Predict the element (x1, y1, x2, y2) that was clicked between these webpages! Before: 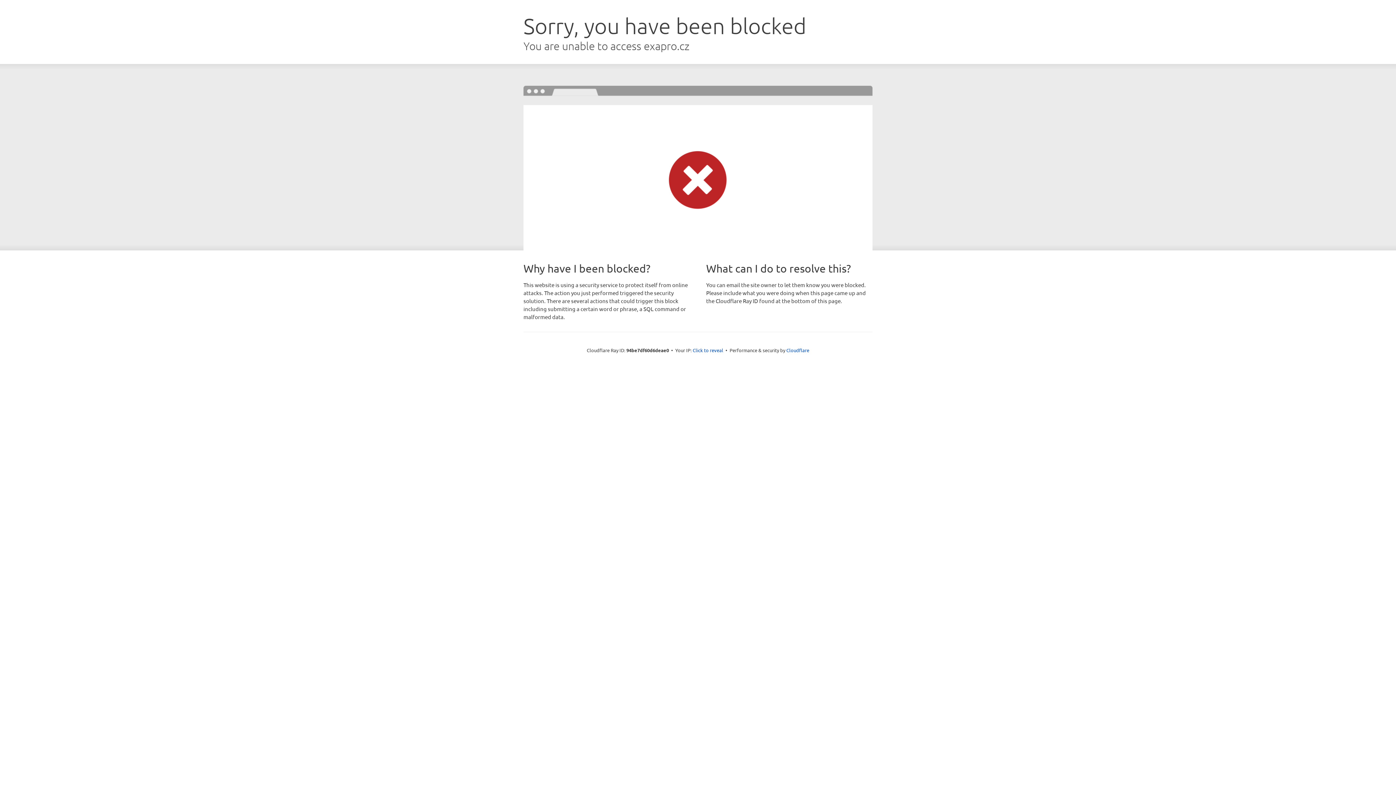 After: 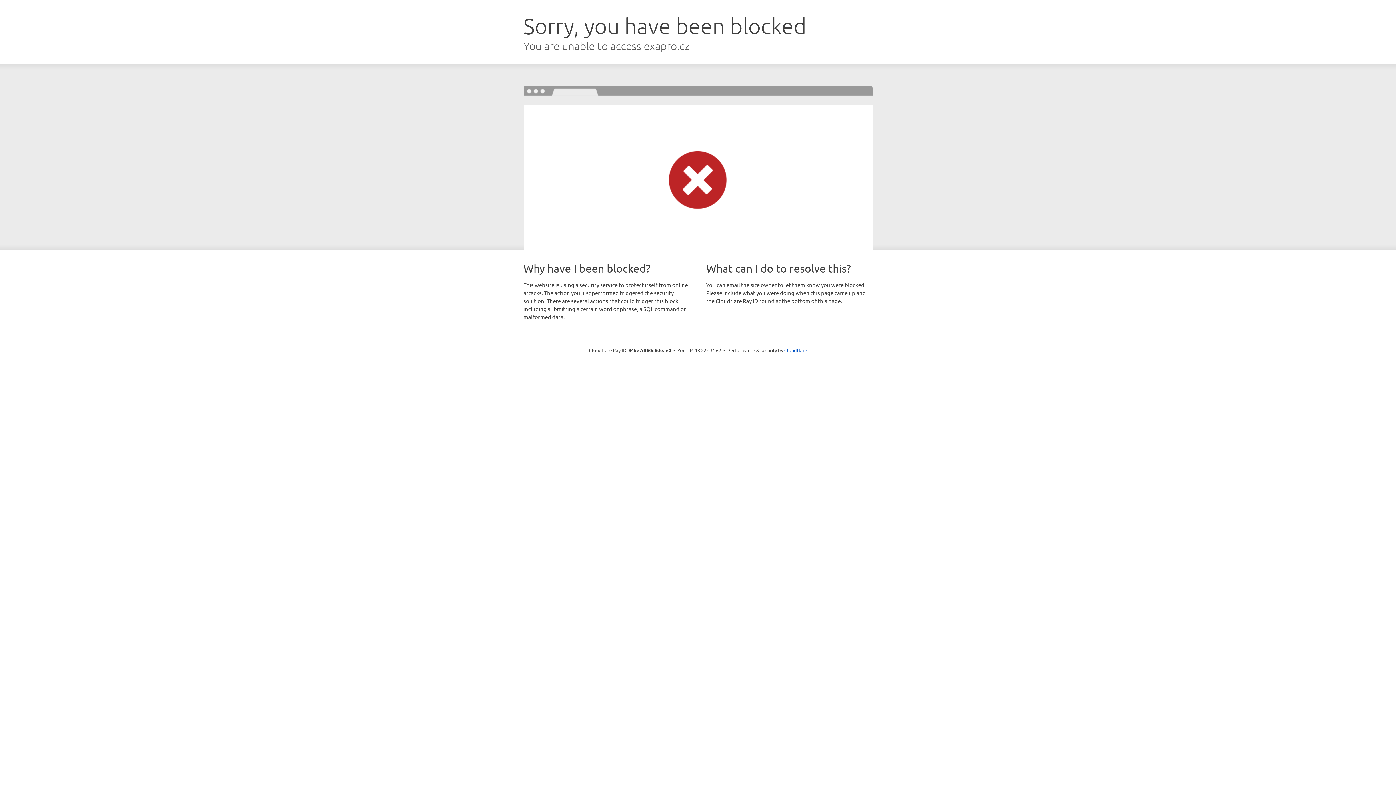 Action: label: Click to reveal bbox: (692, 346, 723, 353)